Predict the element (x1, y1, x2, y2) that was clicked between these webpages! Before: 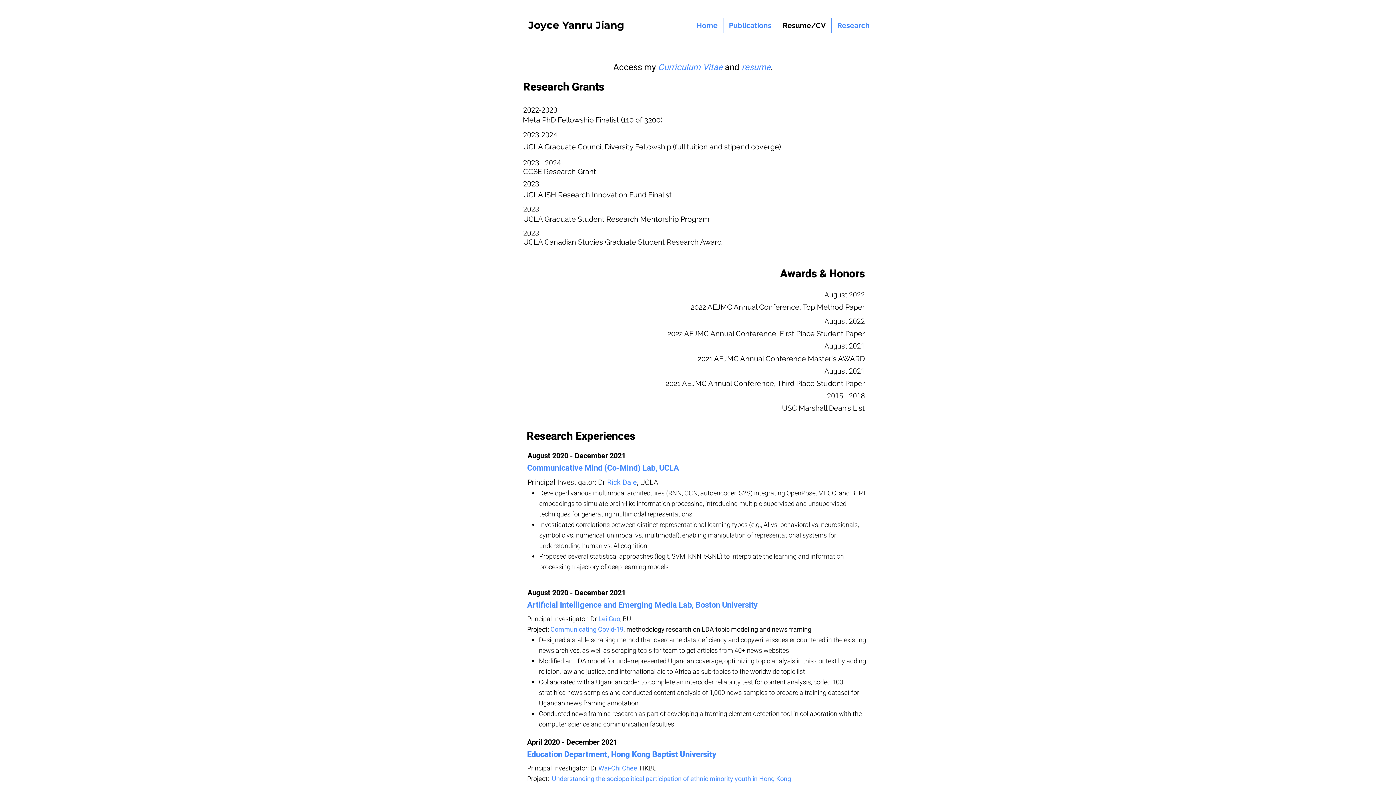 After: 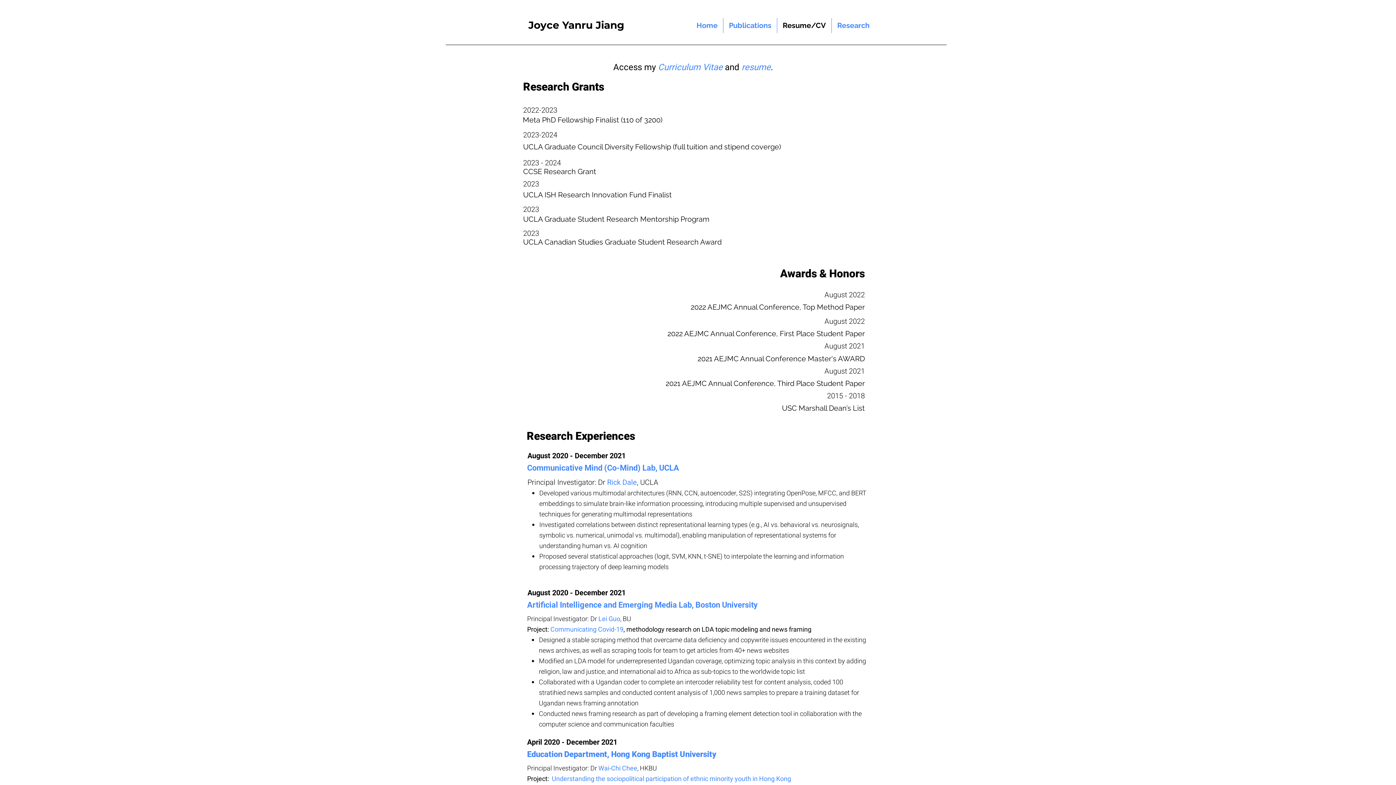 Action: bbox: (598, 764, 637, 773) label: Wai-Chi Chee